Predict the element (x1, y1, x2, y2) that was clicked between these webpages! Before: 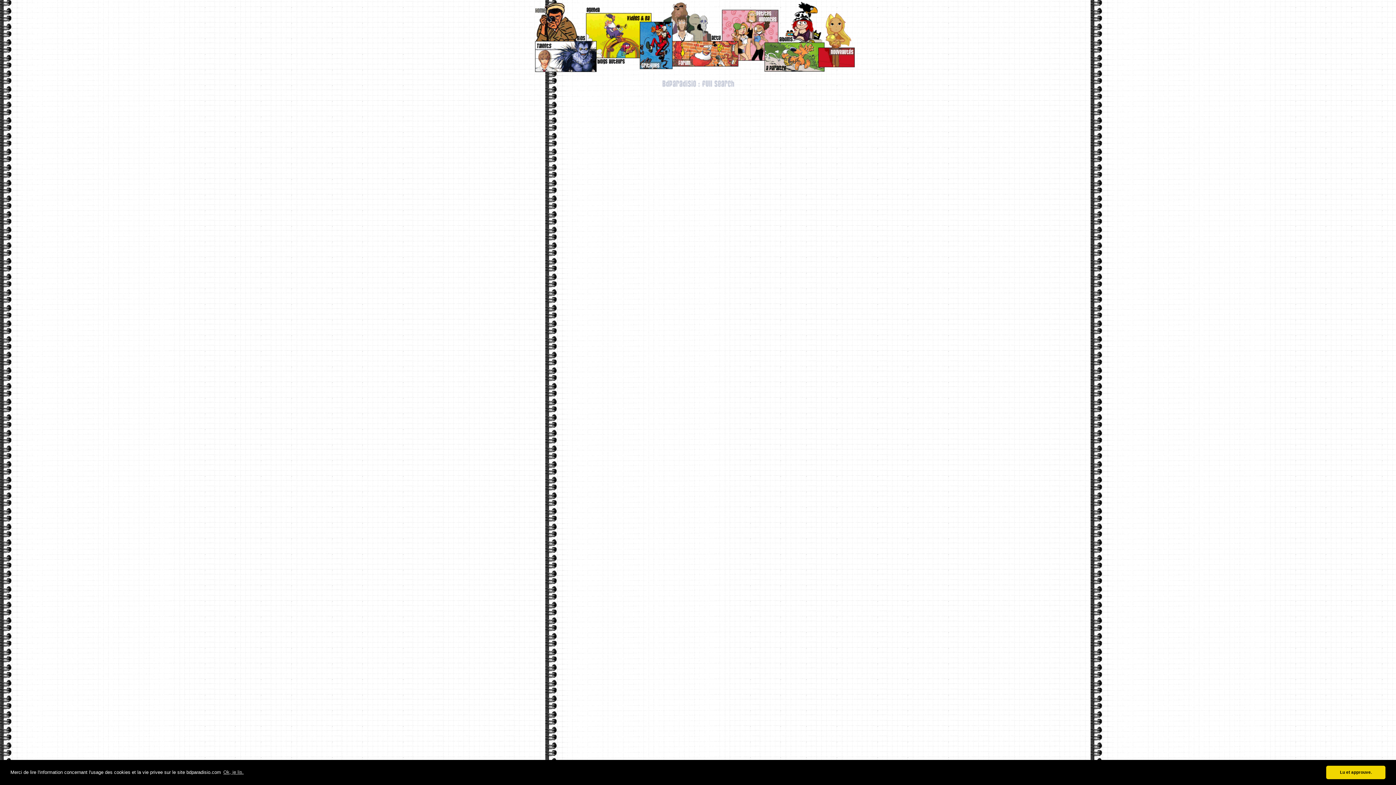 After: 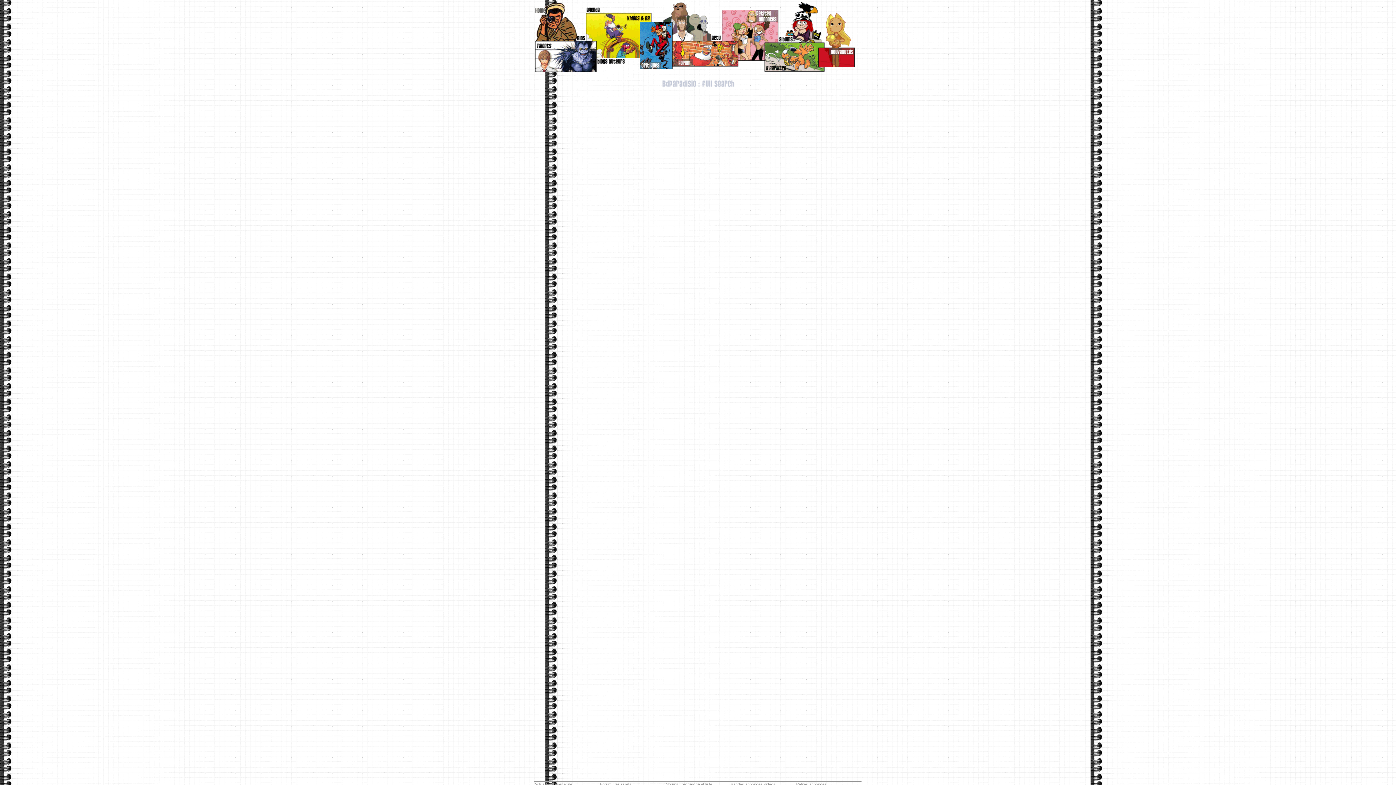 Action: bbox: (1326, 766, 1385, 779) label: dismiss cookie message